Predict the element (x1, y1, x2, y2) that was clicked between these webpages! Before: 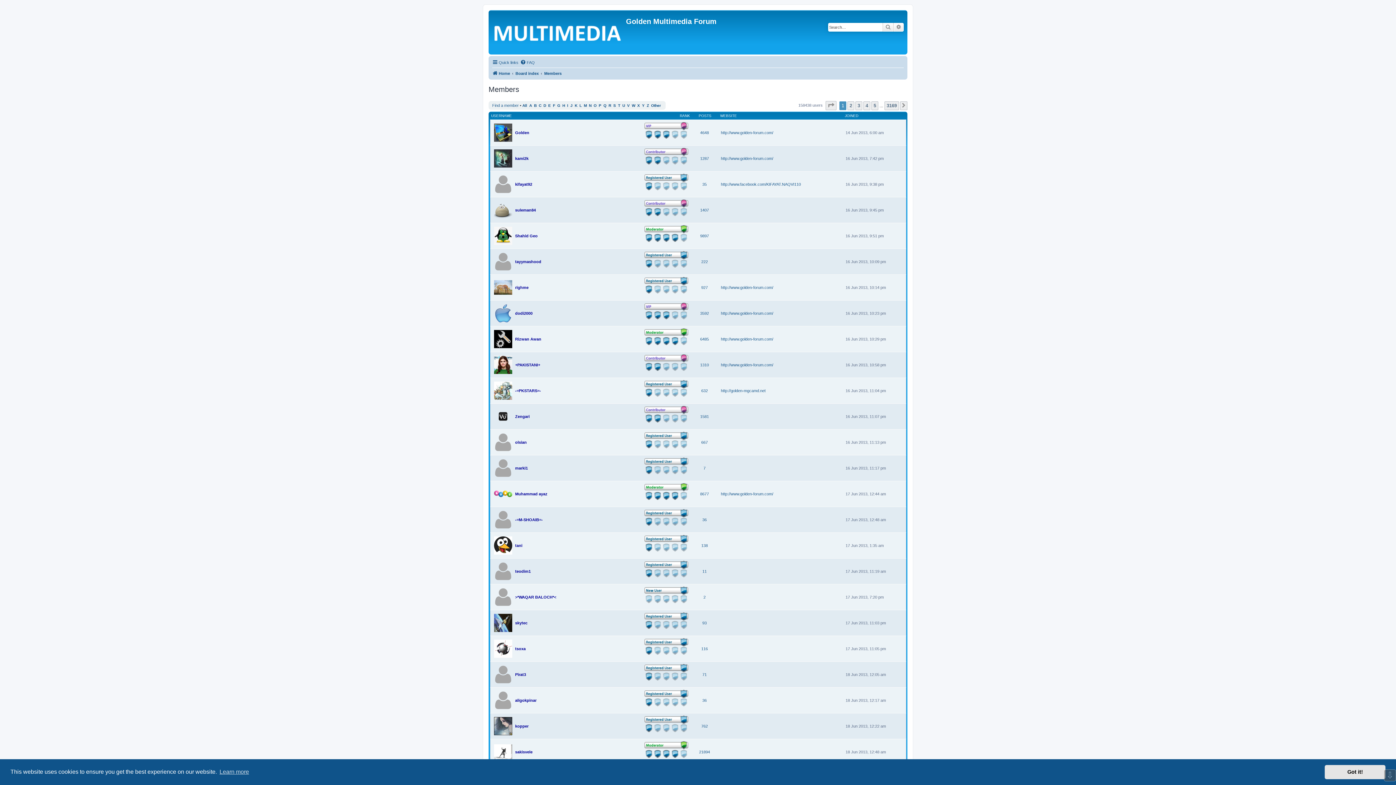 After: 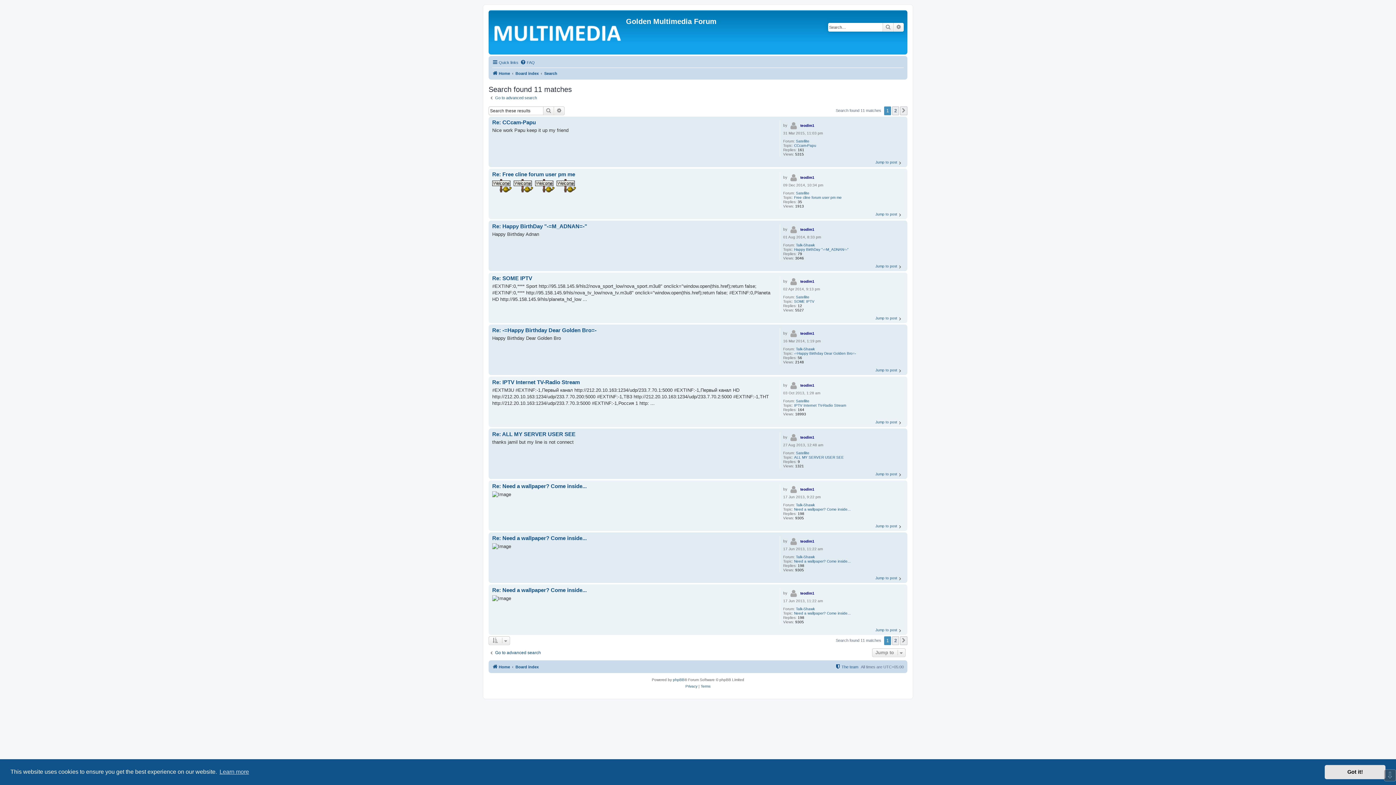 Action: label: 11 bbox: (702, 569, 706, 573)